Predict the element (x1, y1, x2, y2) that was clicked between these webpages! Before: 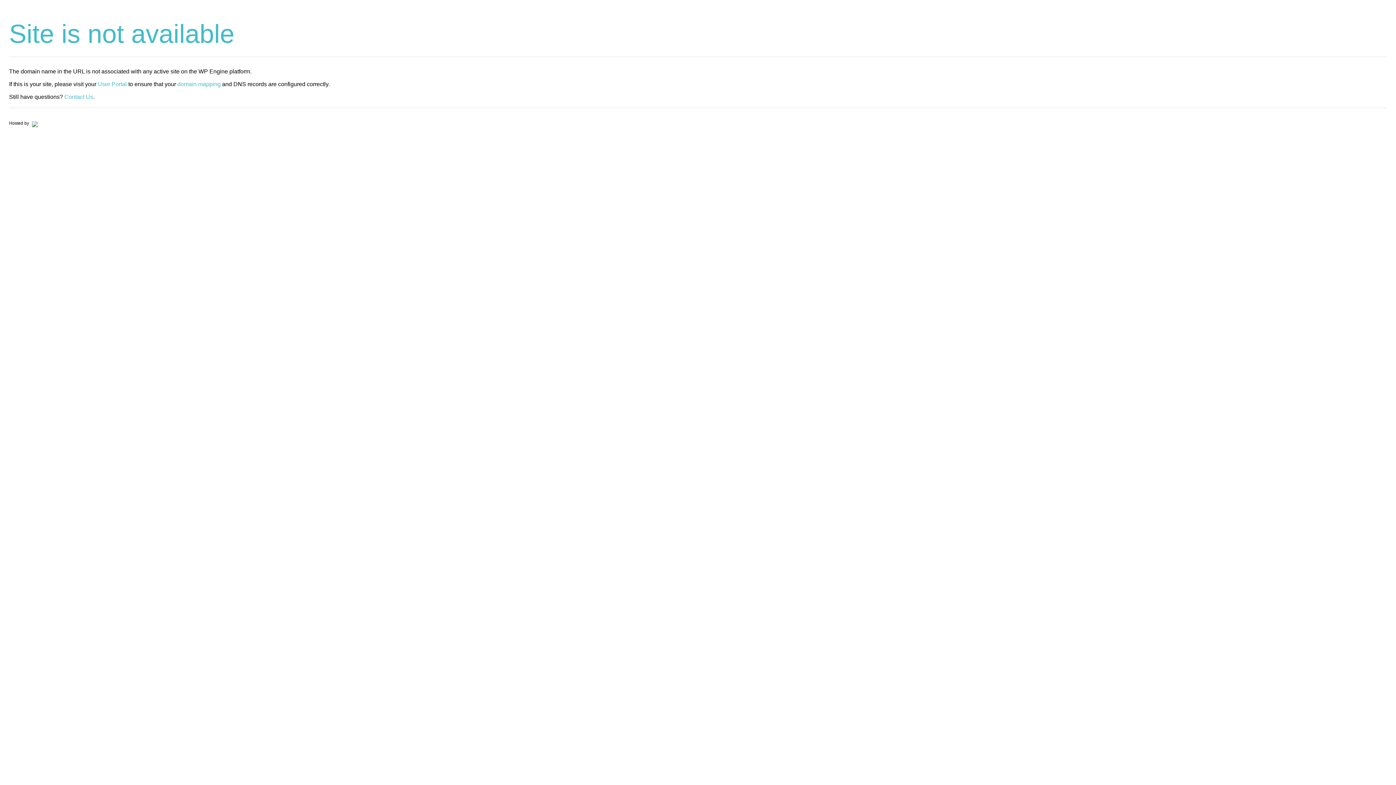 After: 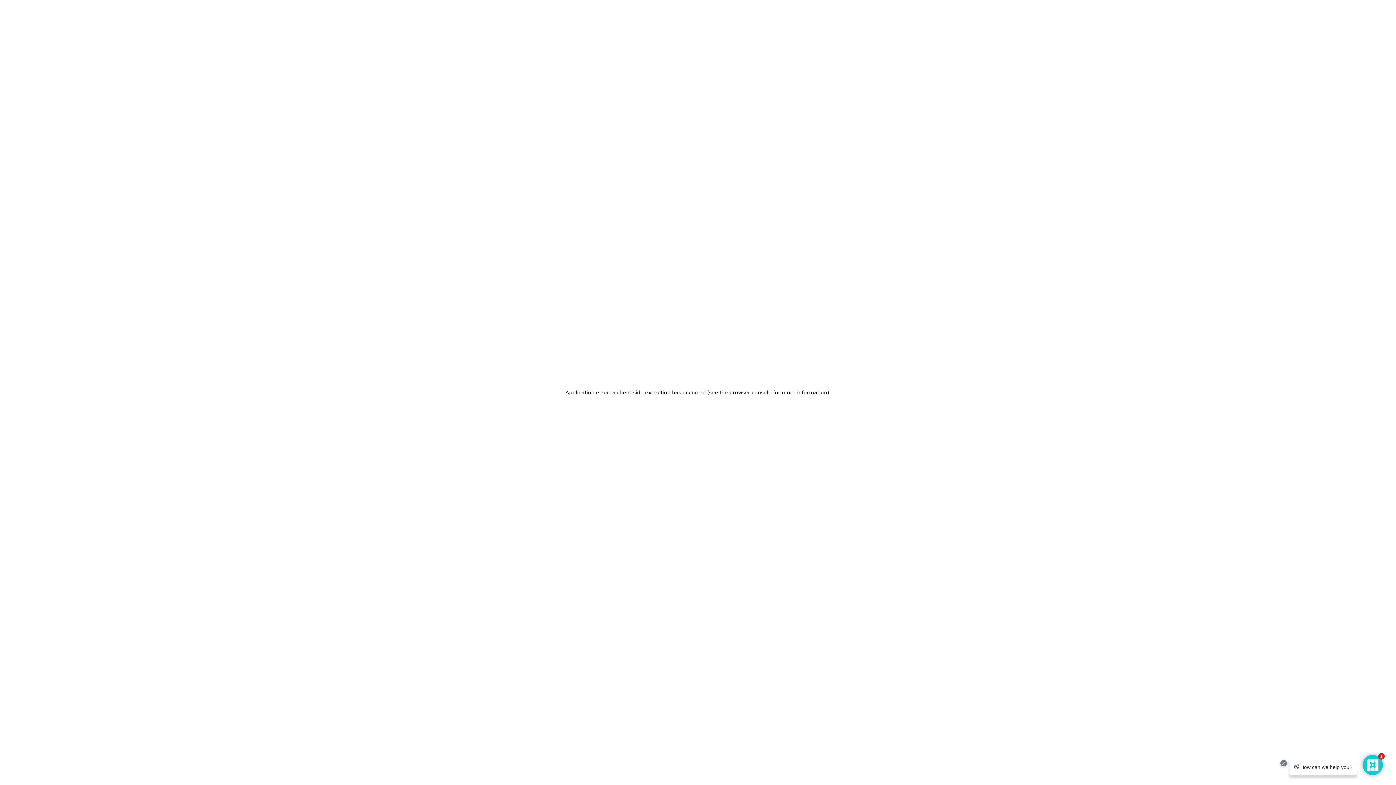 Action: bbox: (30, 120, 37, 125)